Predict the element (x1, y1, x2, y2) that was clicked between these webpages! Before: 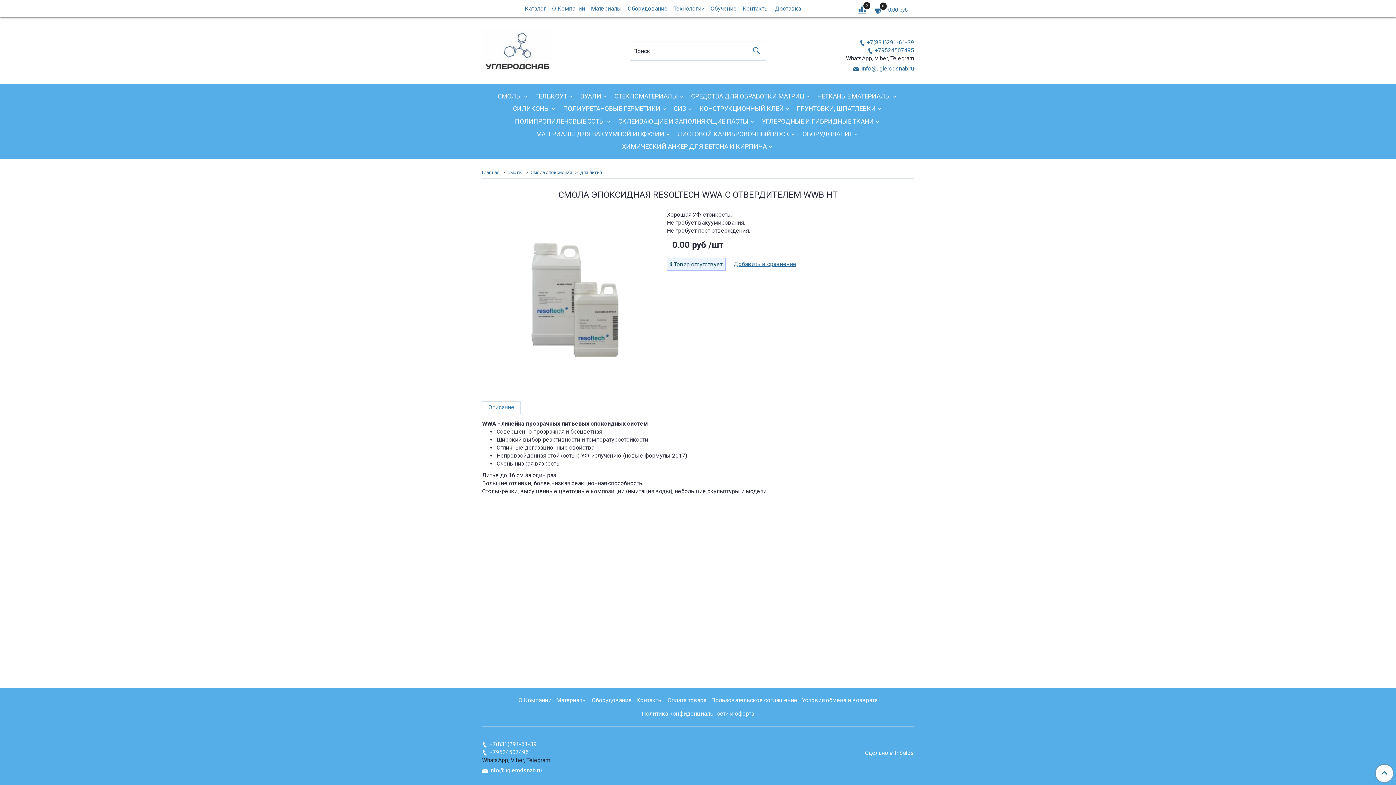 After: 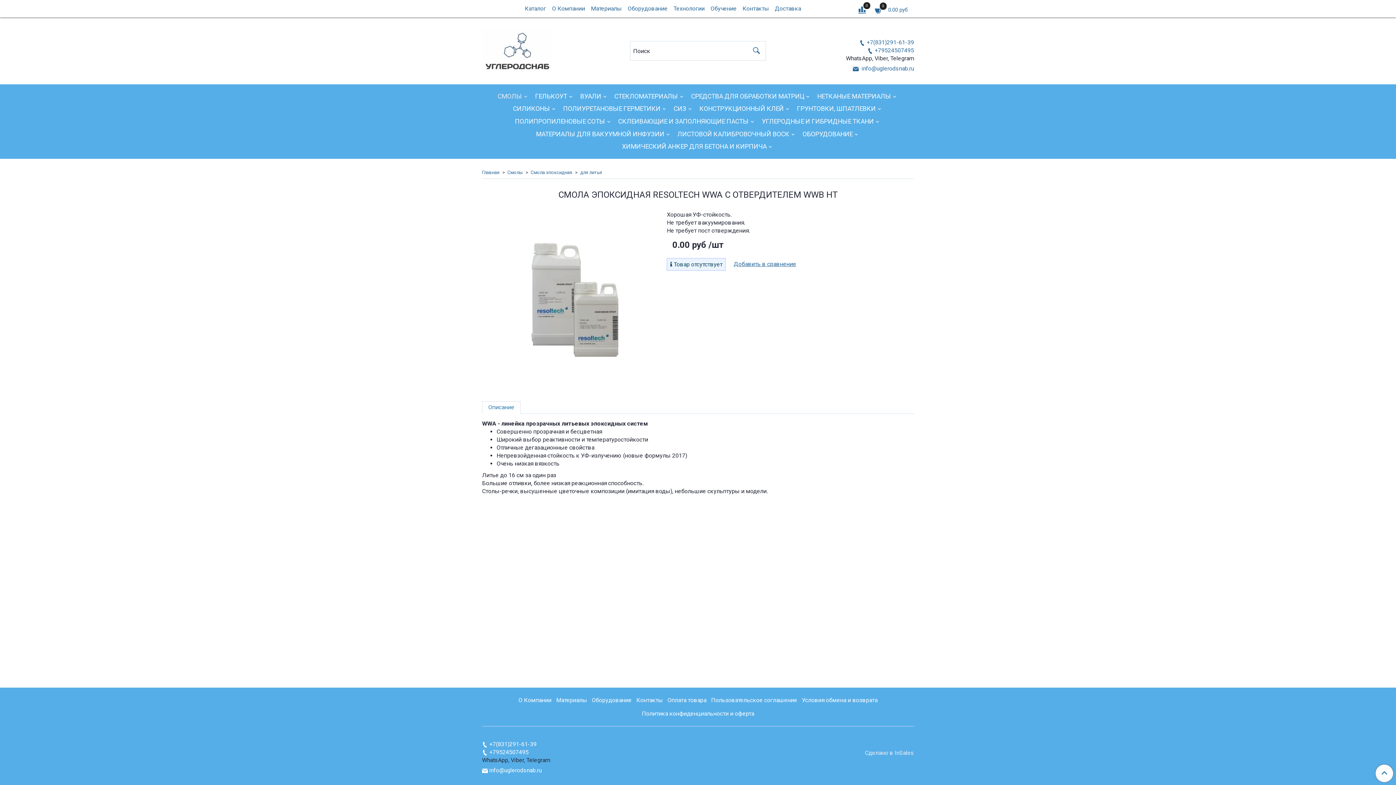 Action: label: Сделано в InSales bbox: (865, 750, 914, 756)